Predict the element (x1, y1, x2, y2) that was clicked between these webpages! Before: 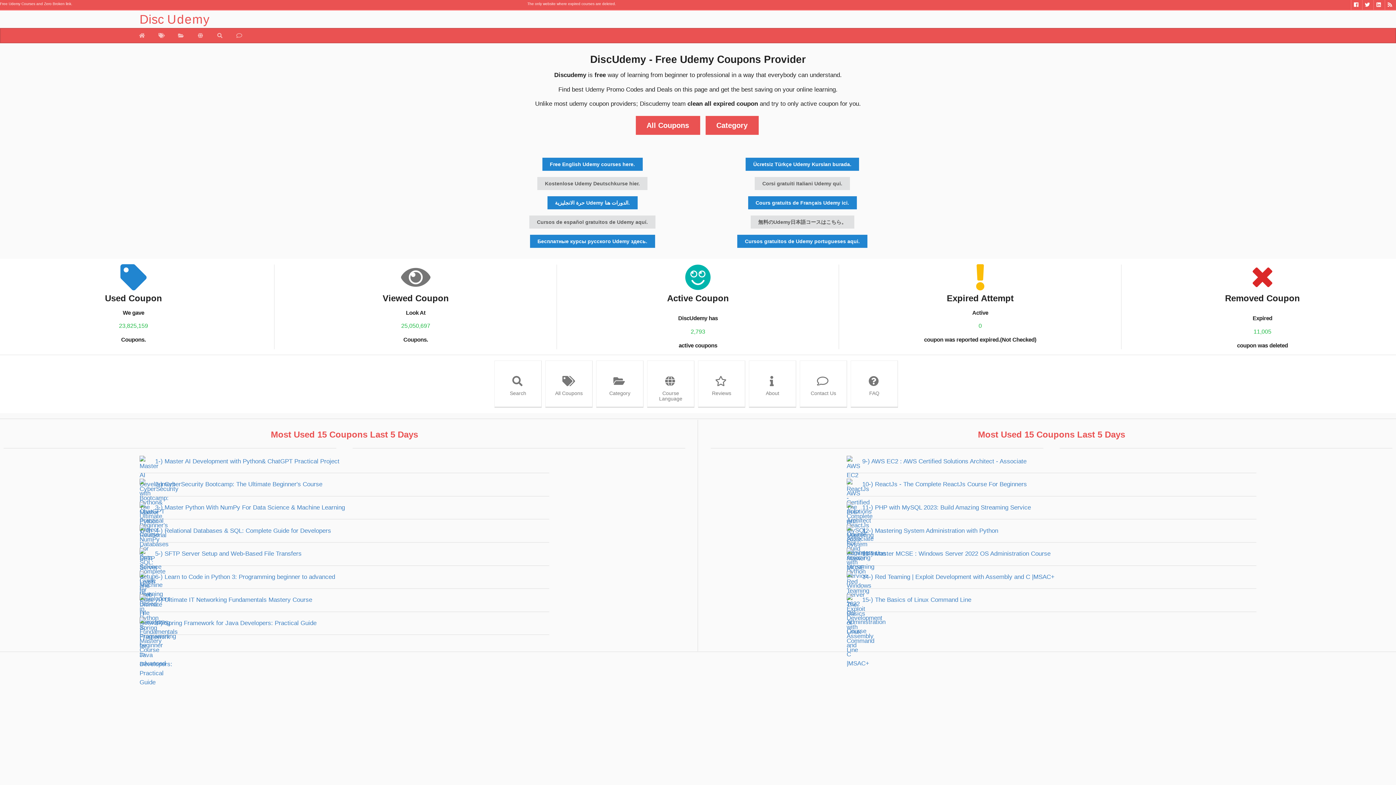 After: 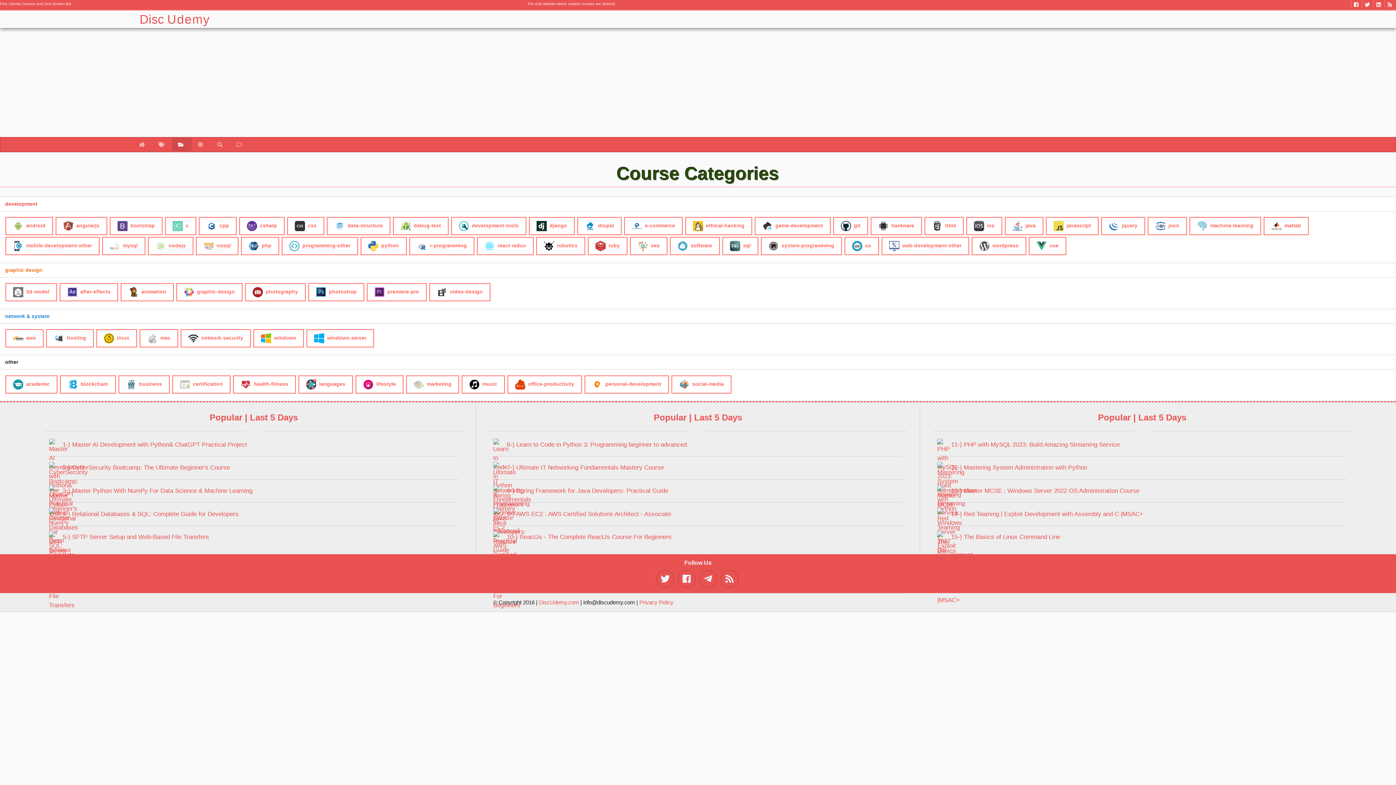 Action: bbox: (705, 116, 758, 134) label: Category